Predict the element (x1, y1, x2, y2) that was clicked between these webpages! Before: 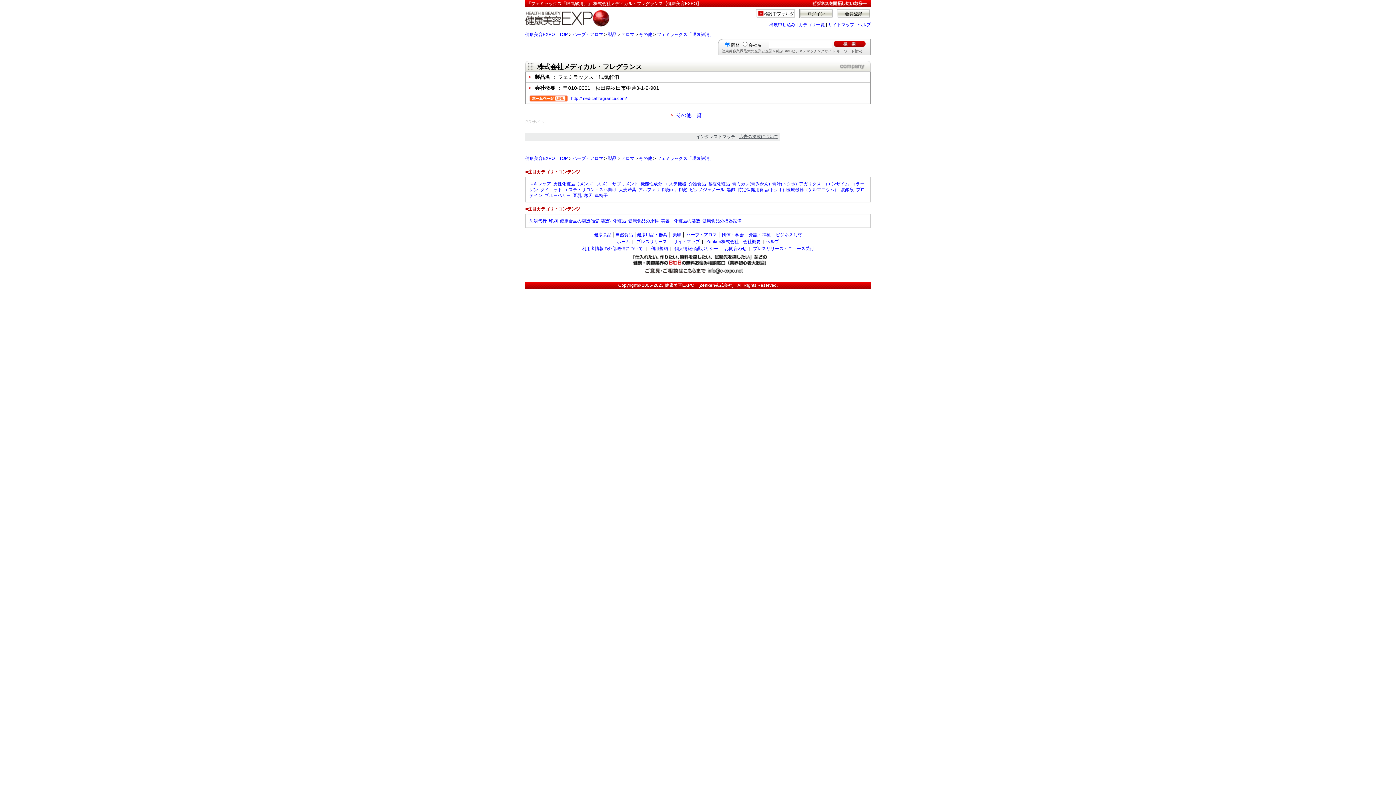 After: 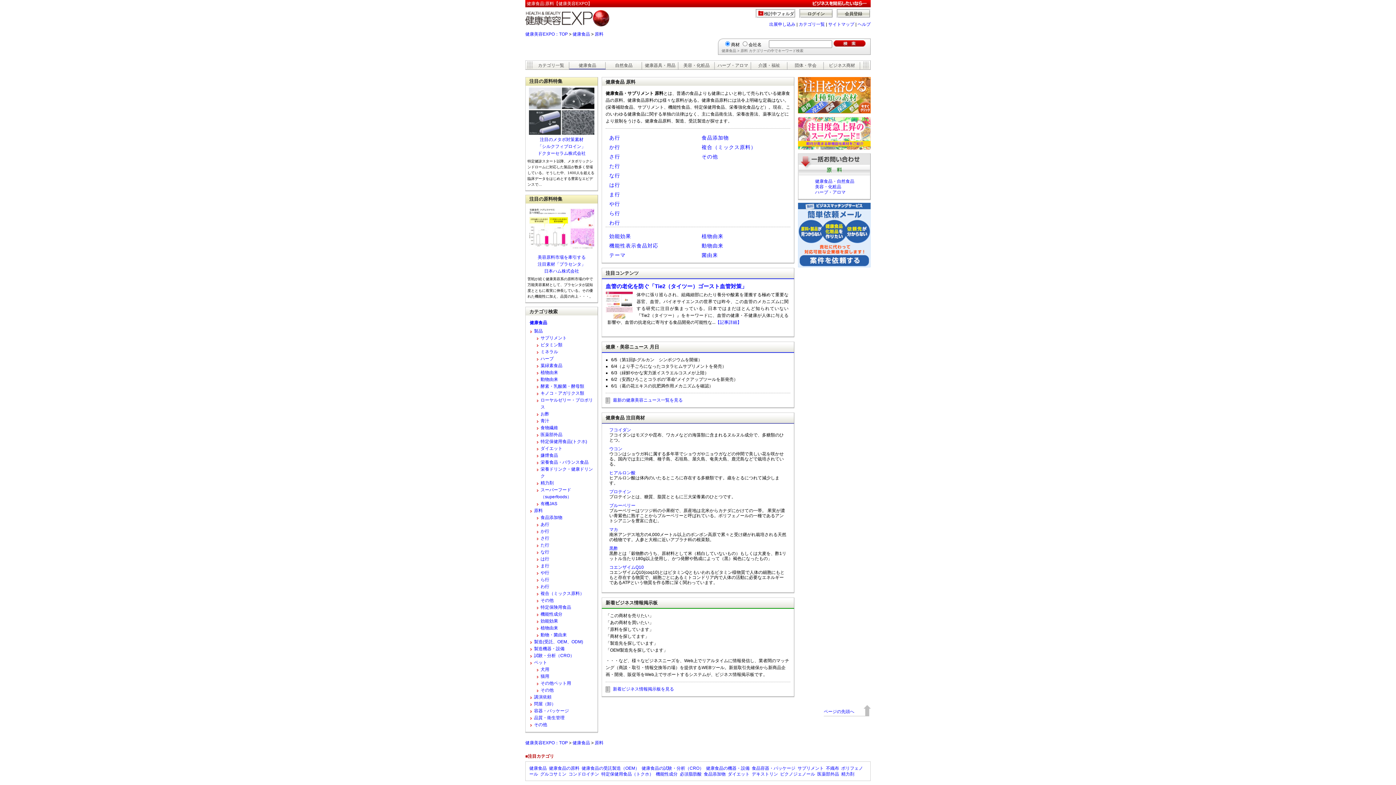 Action: label: 健康食品の原料 bbox: (628, 218, 658, 223)